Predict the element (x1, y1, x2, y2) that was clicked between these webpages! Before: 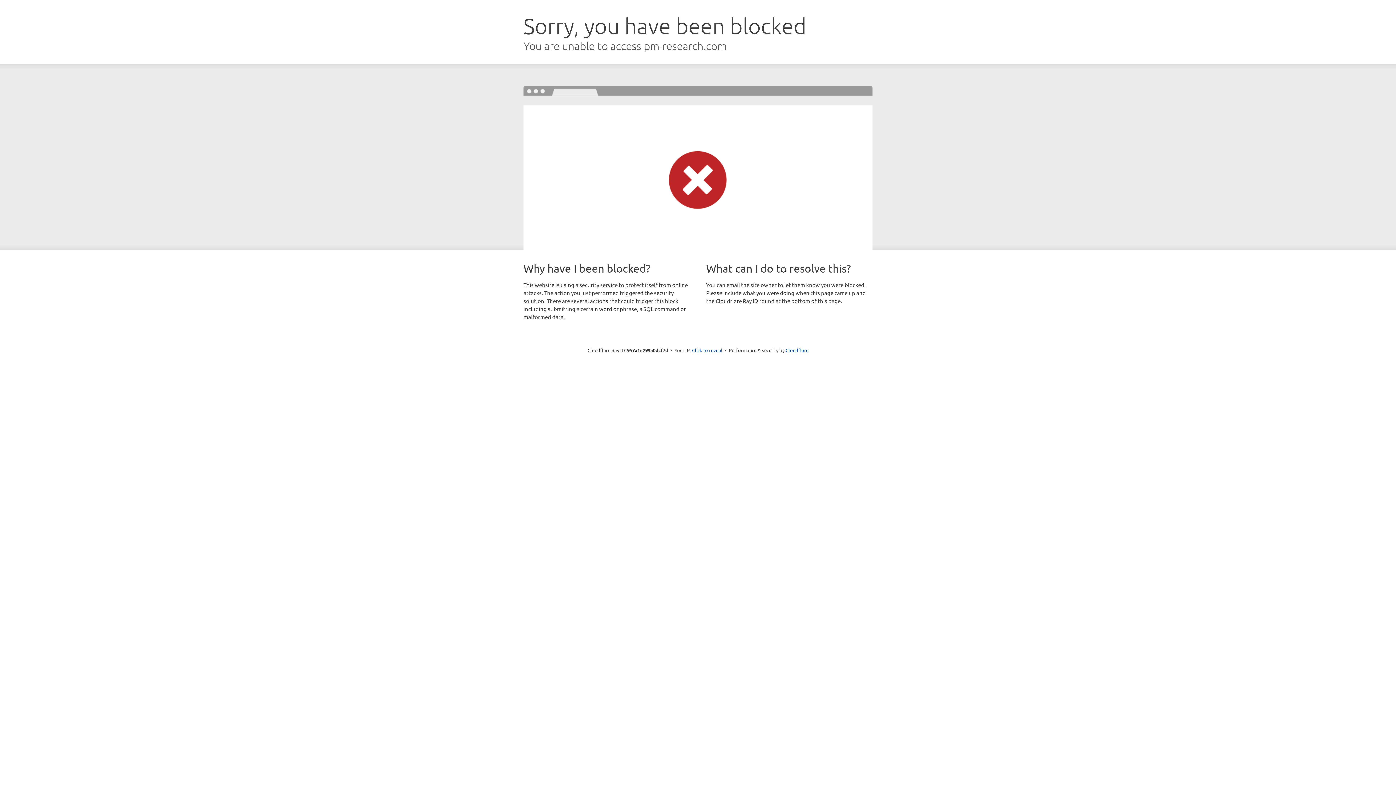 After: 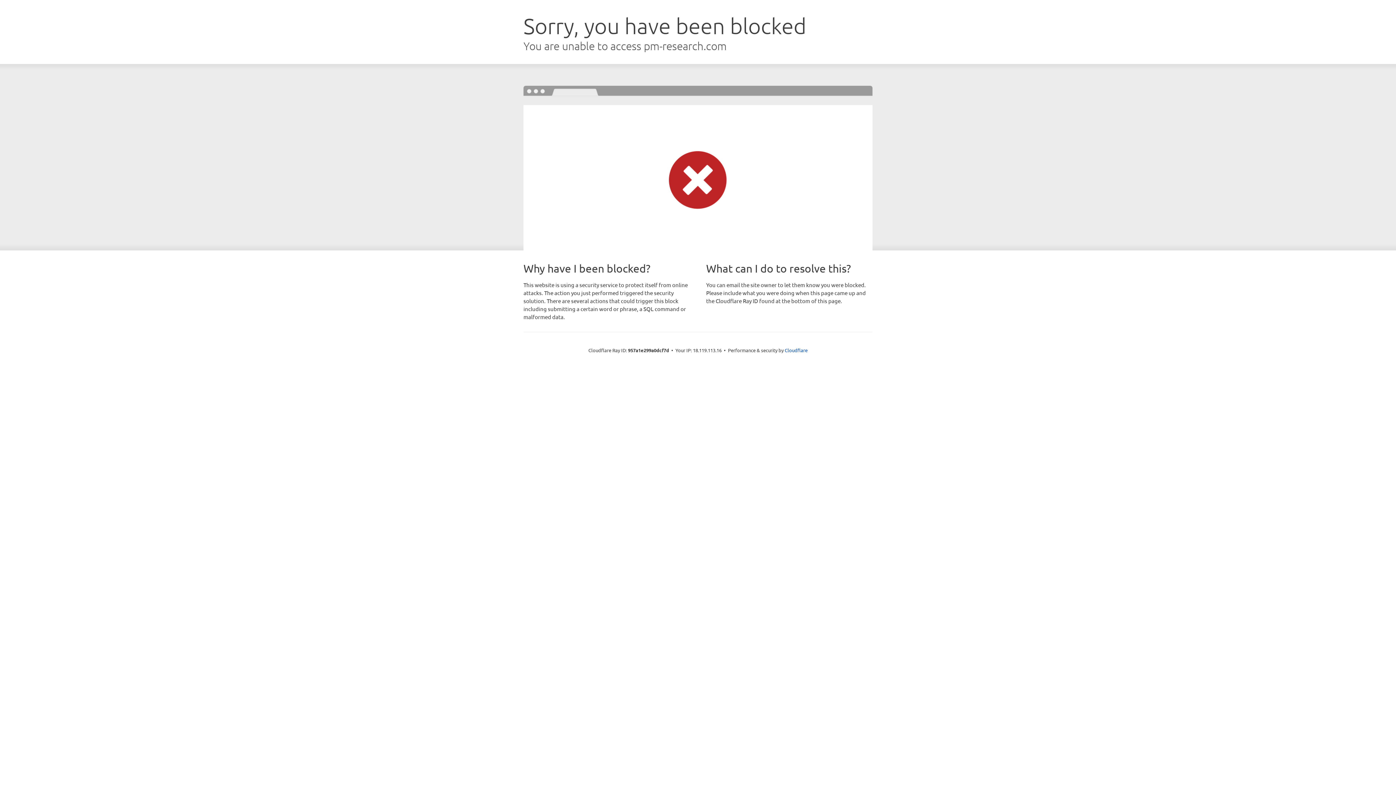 Action: label: Click to reveal bbox: (692, 346, 722, 353)